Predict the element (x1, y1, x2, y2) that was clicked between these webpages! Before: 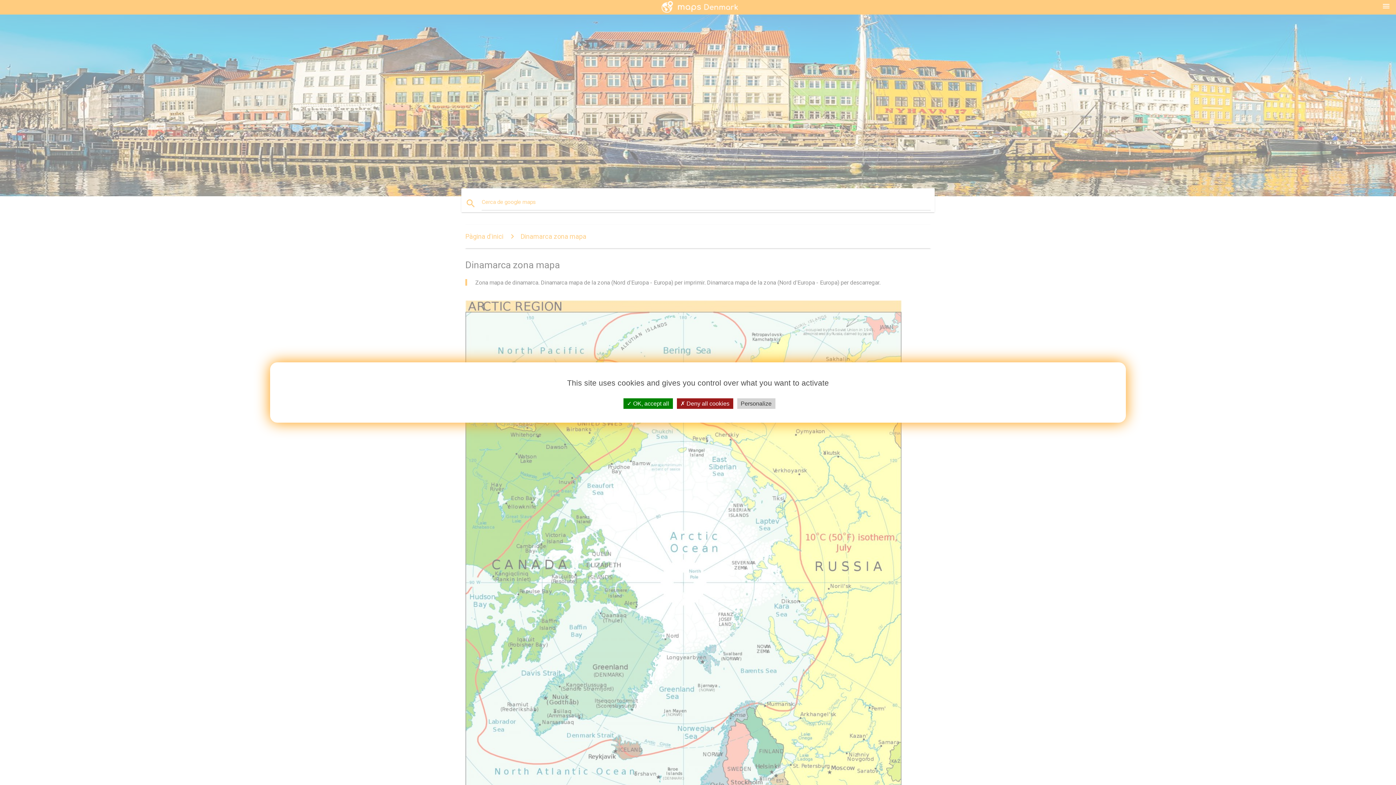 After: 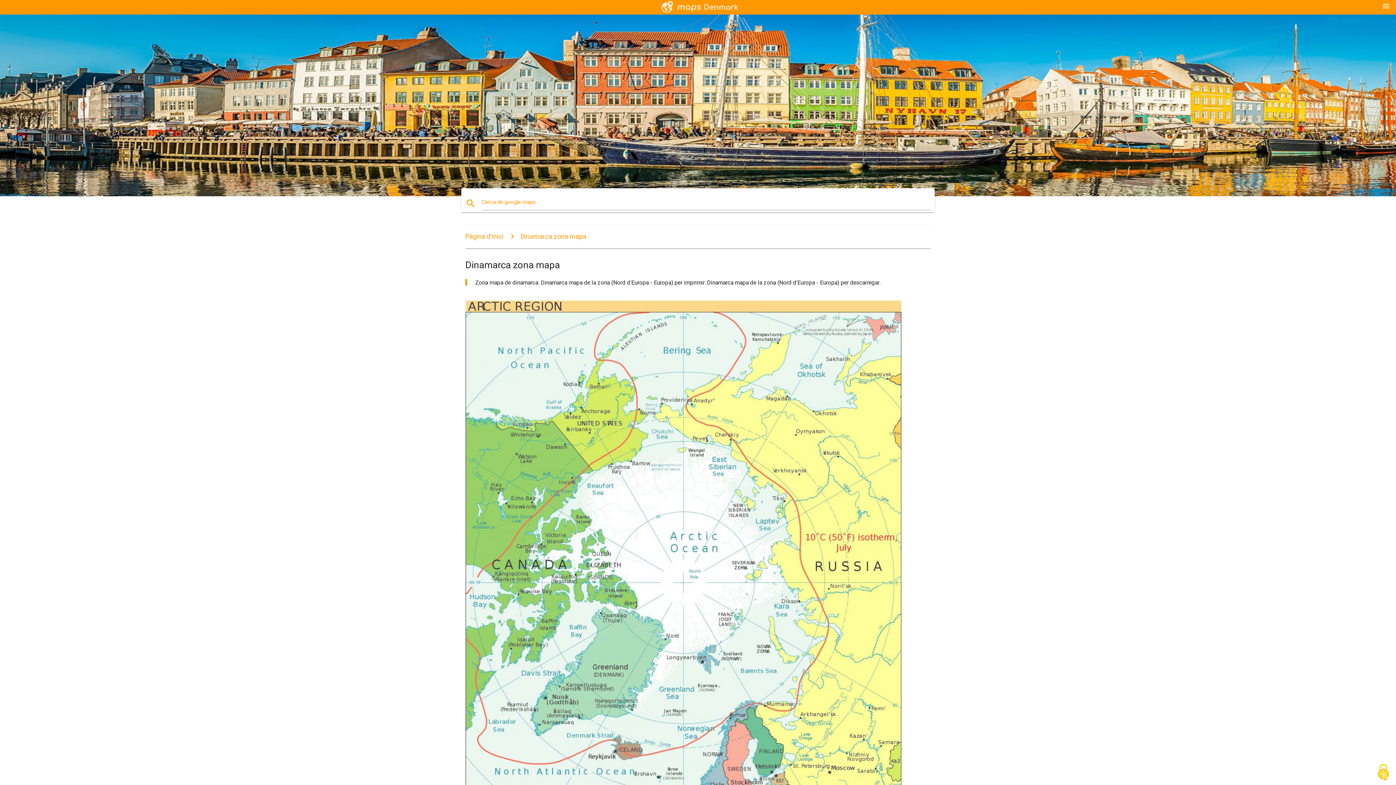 Action: bbox: (676, 398, 733, 409) label:  Deny all cookies